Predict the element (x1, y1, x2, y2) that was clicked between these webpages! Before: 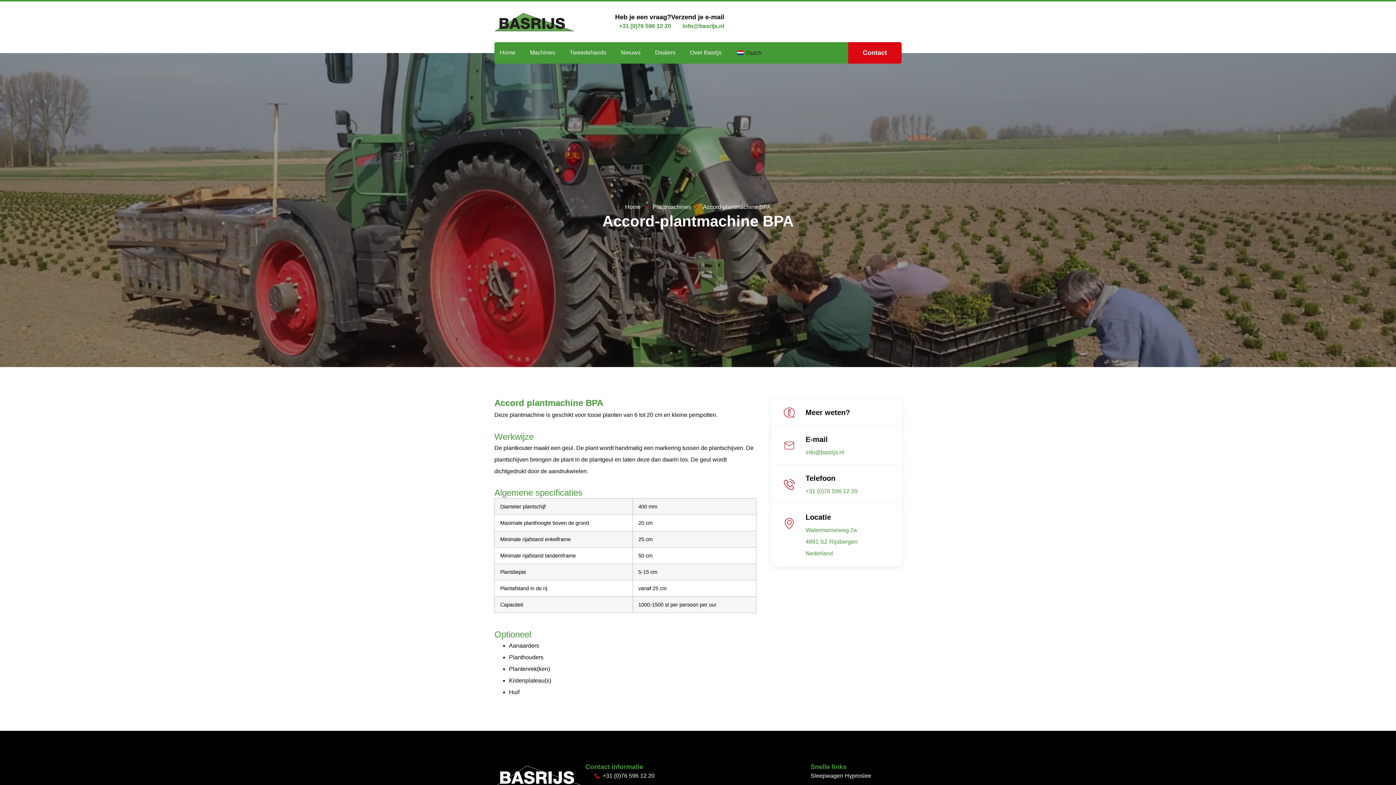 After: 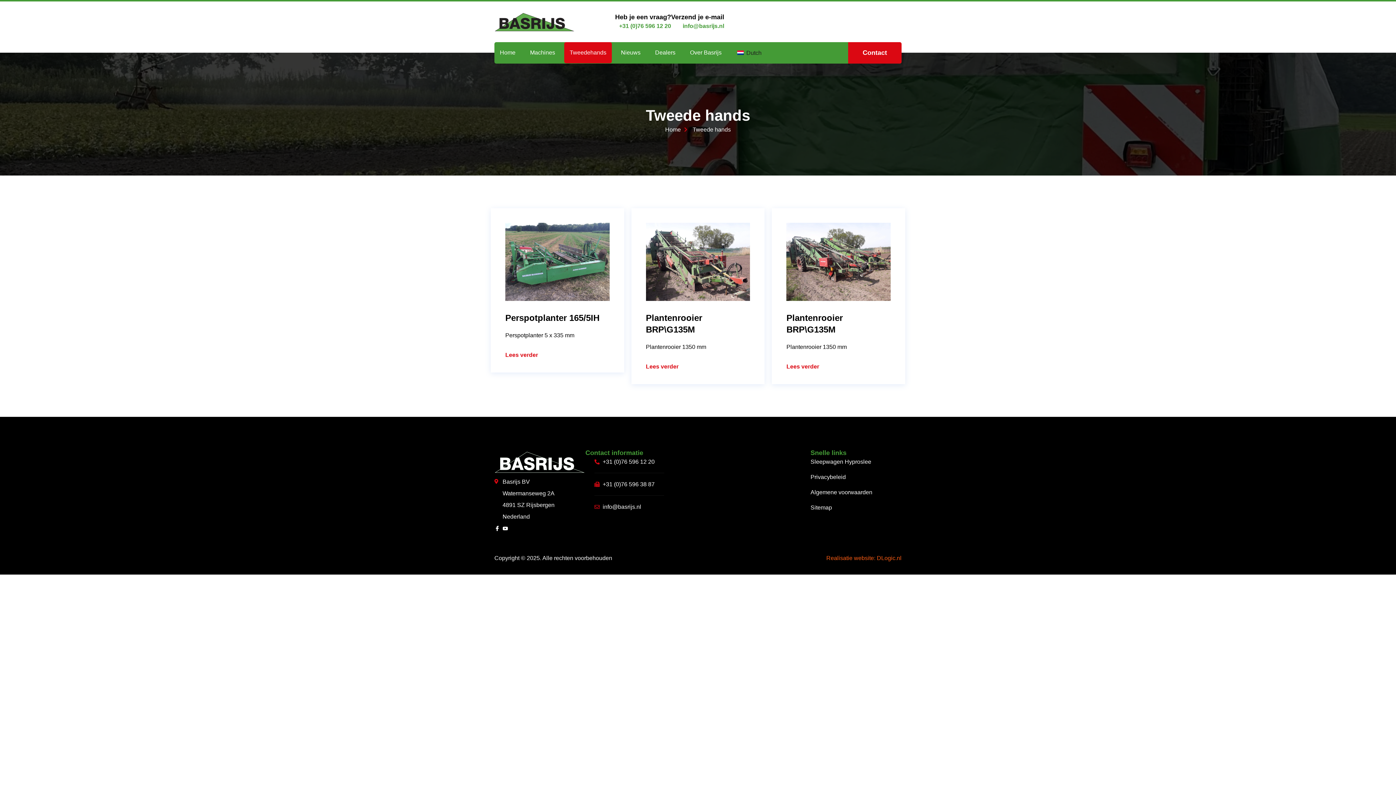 Action: label: Tweedehands bbox: (564, 42, 612, 63)